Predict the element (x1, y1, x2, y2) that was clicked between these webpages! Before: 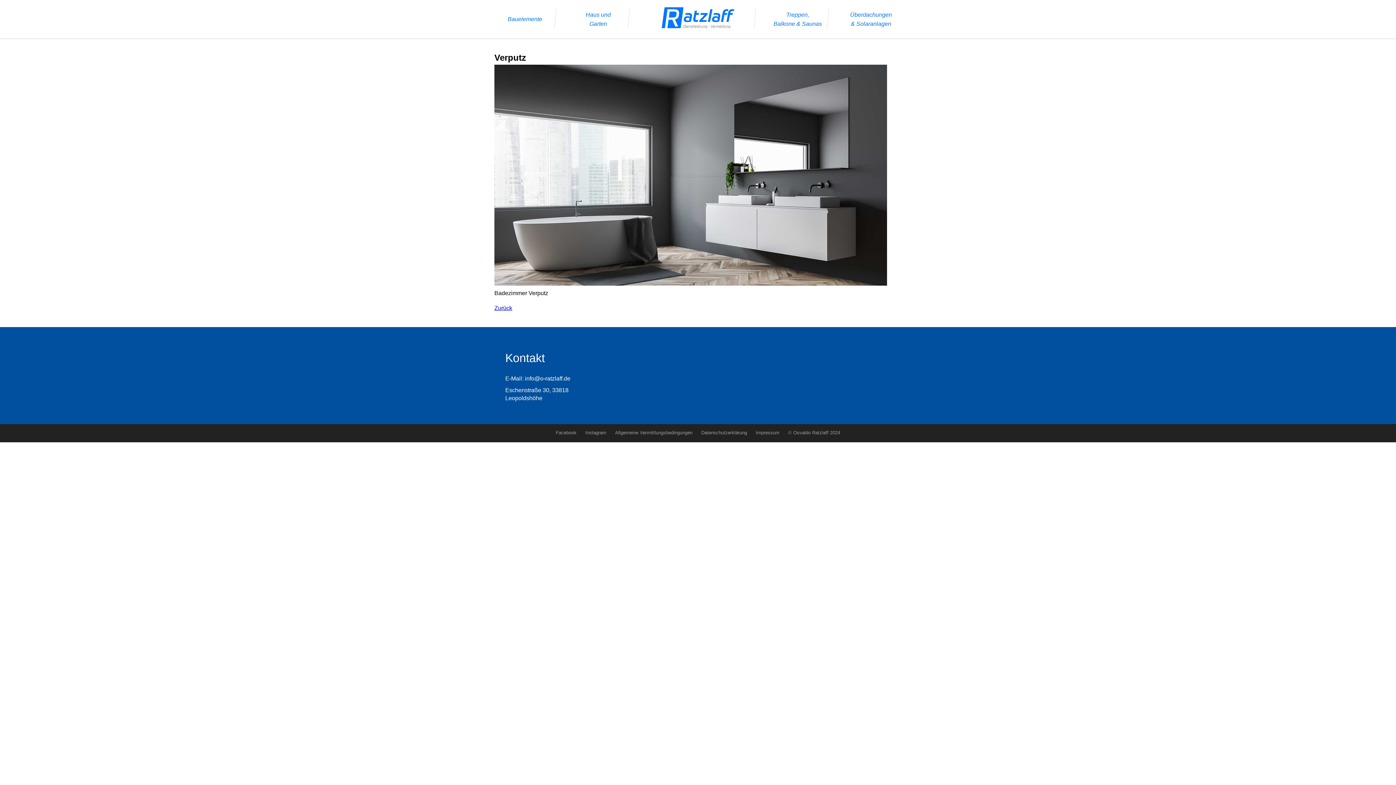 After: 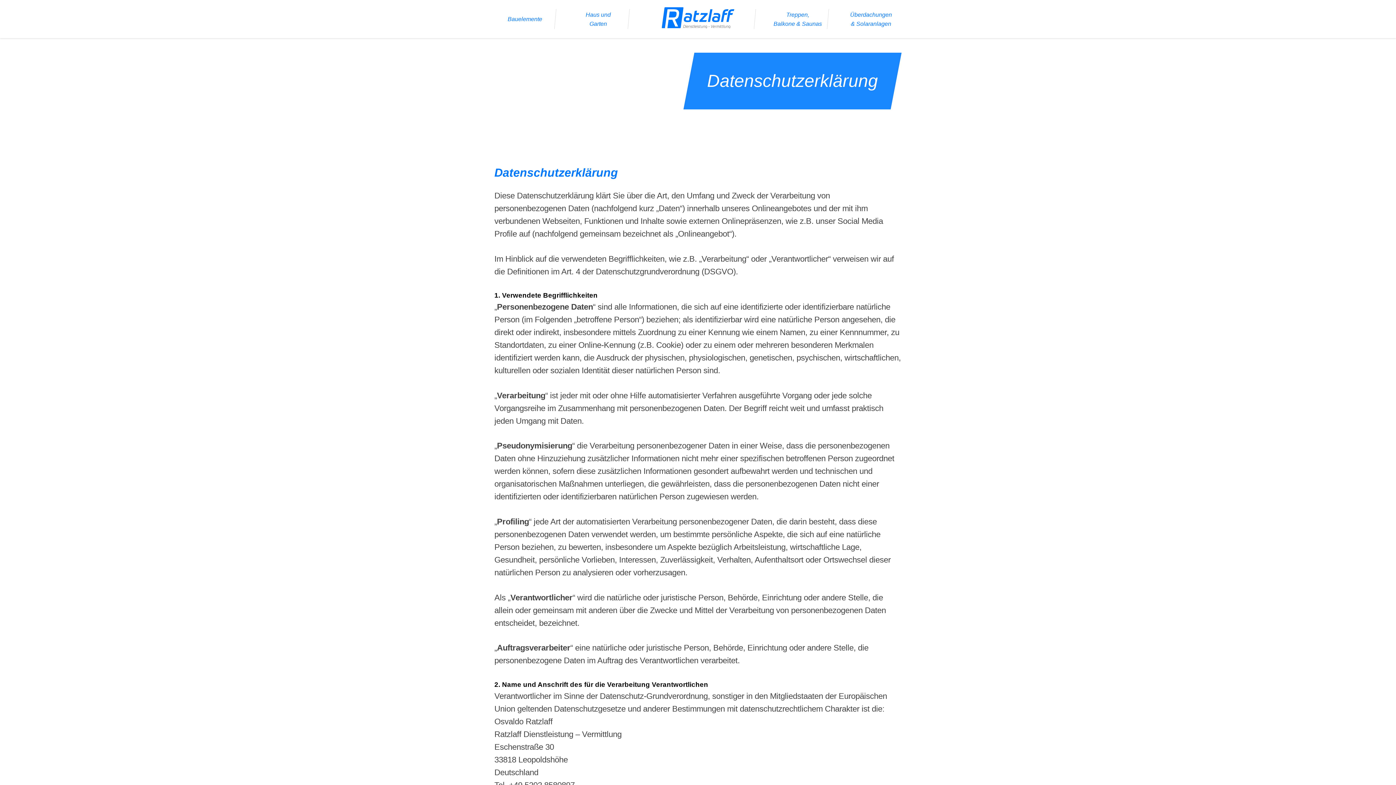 Action: label: Datenschutzerklärung bbox: (697, 426, 750, 439)